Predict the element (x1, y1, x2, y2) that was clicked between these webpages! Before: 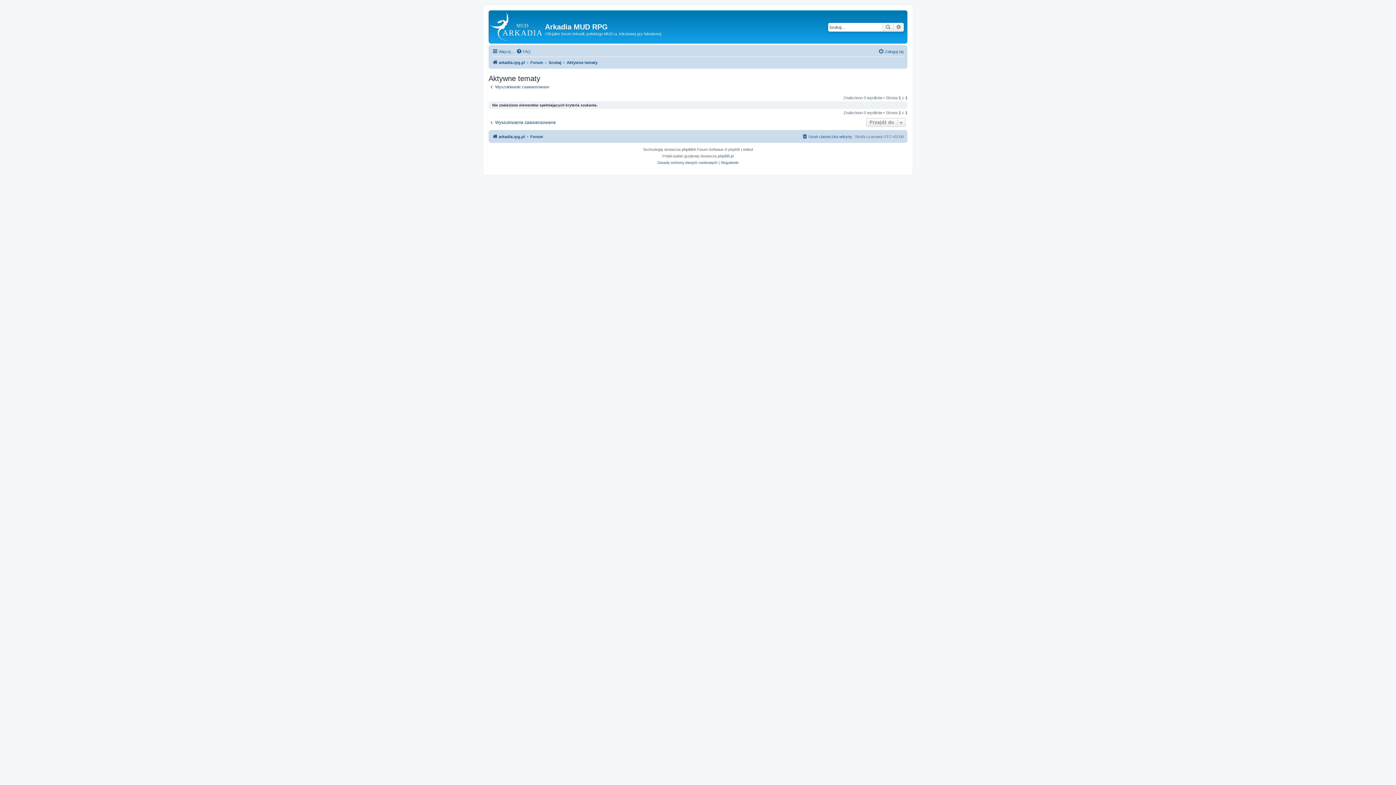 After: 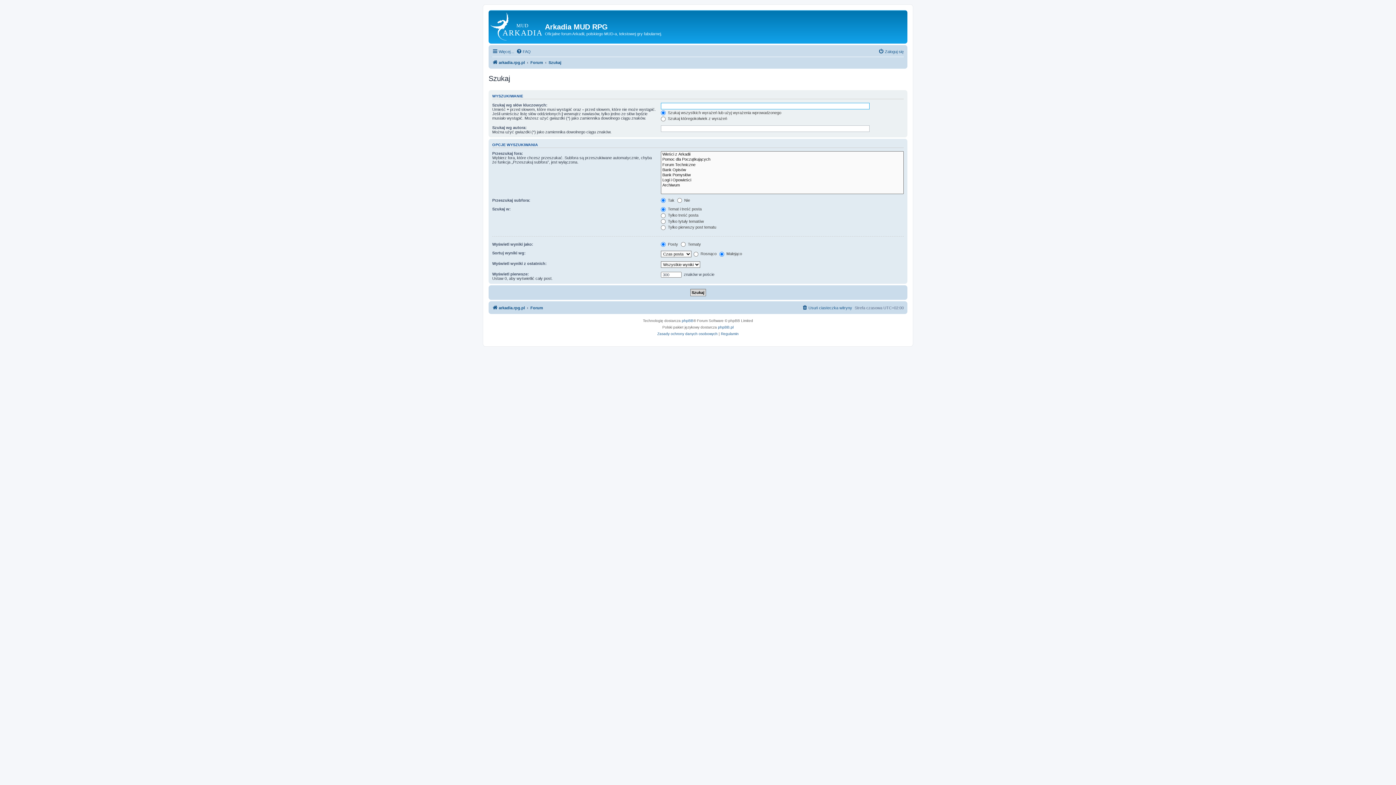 Action: bbox: (548, 58, 561, 66) label: Szukaj